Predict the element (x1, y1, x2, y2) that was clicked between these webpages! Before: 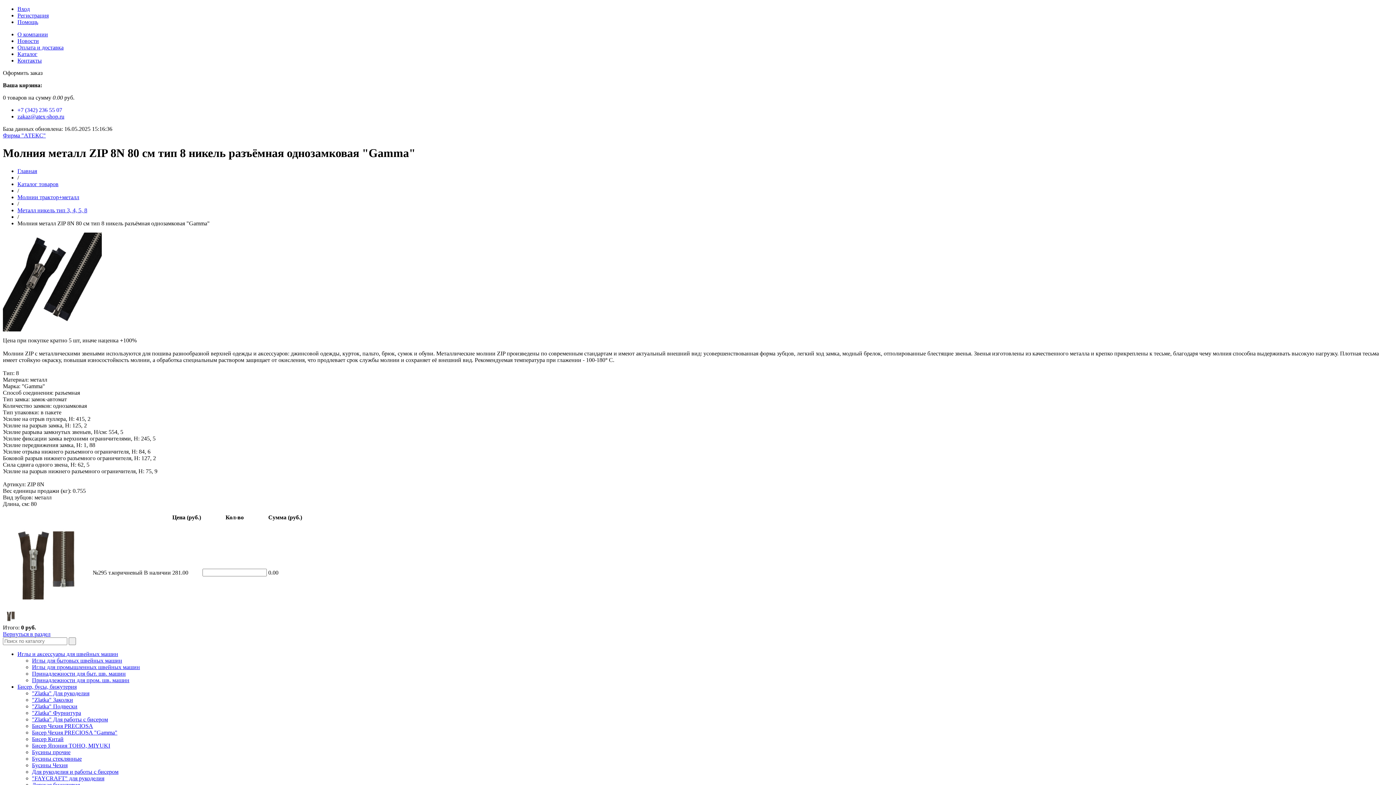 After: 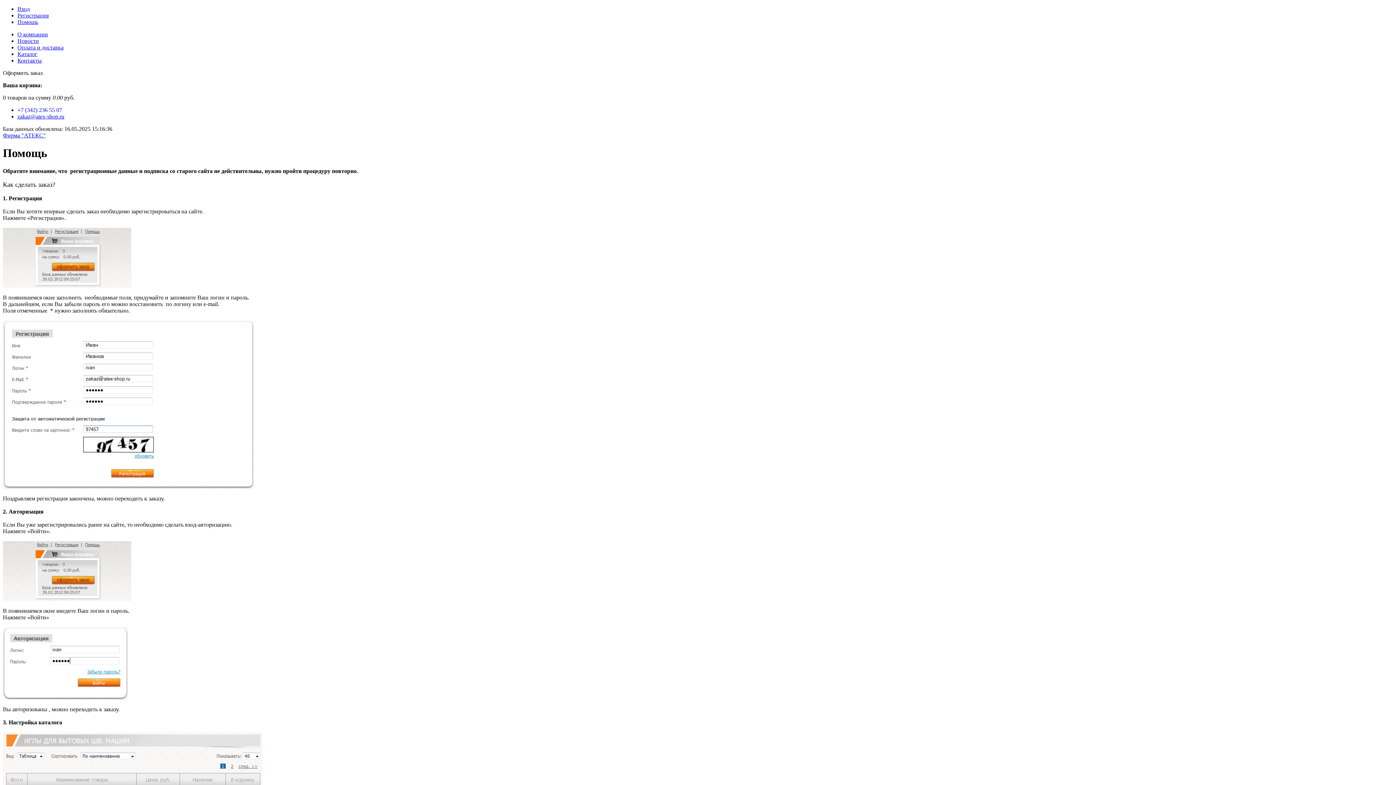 Action: label: Помощь bbox: (17, 18, 38, 25)